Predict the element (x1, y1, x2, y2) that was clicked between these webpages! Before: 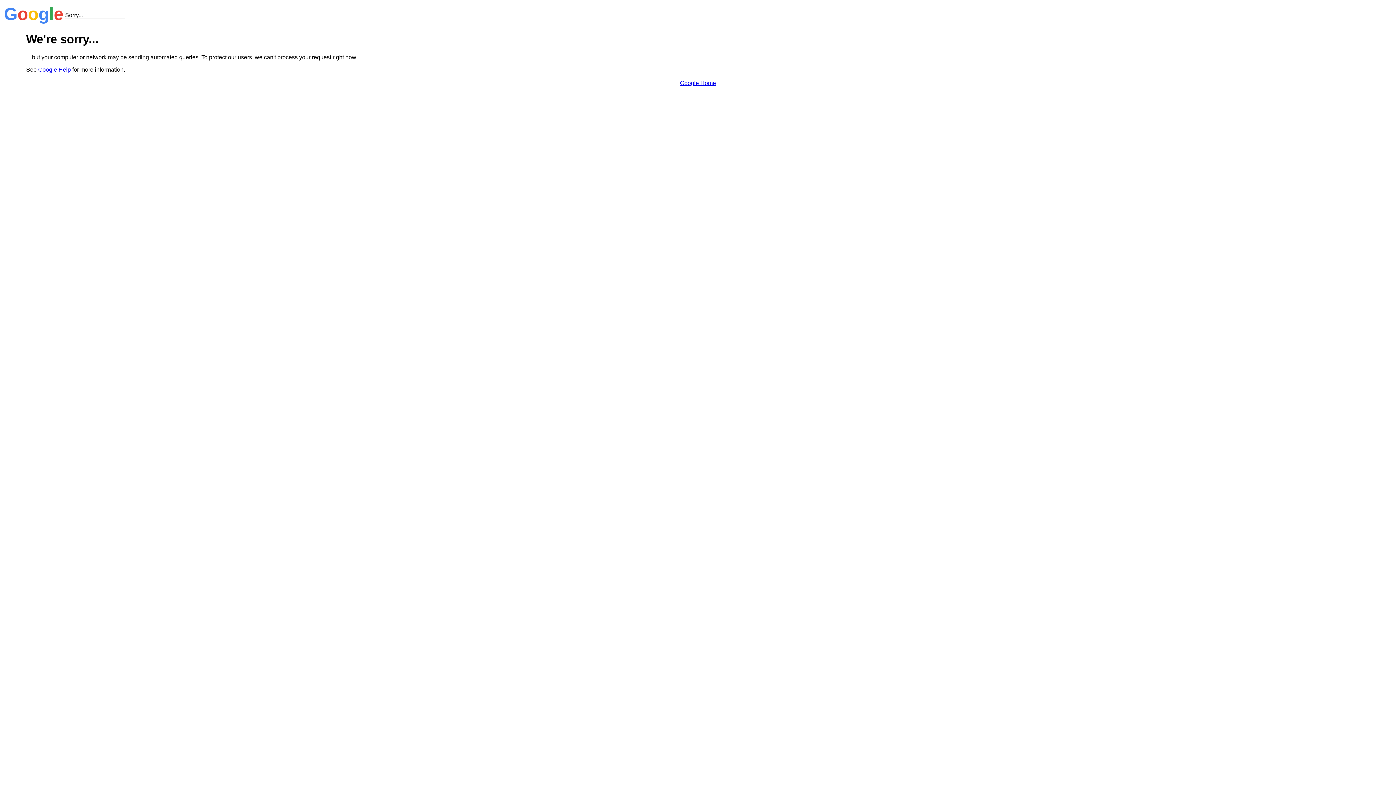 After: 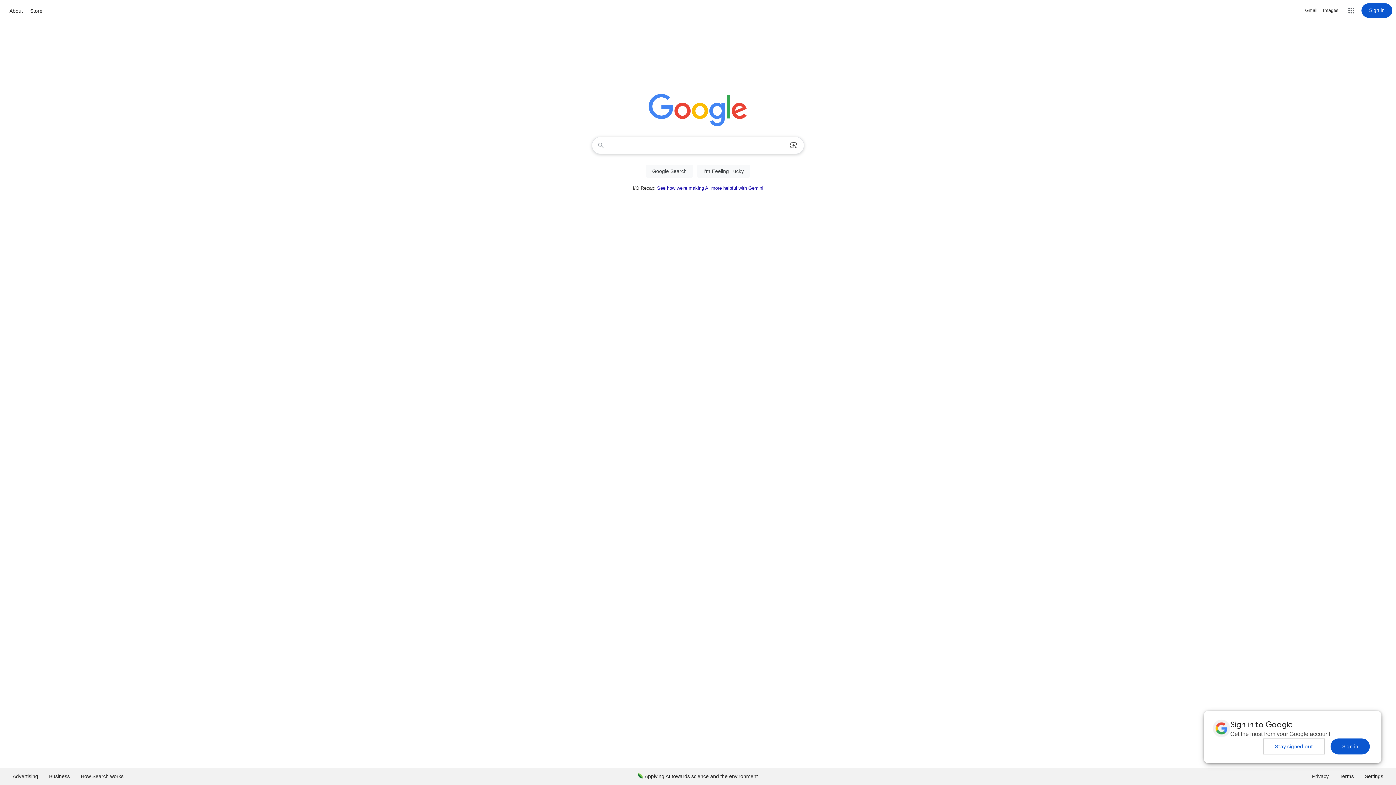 Action: bbox: (680, 79, 716, 86) label: Google Home